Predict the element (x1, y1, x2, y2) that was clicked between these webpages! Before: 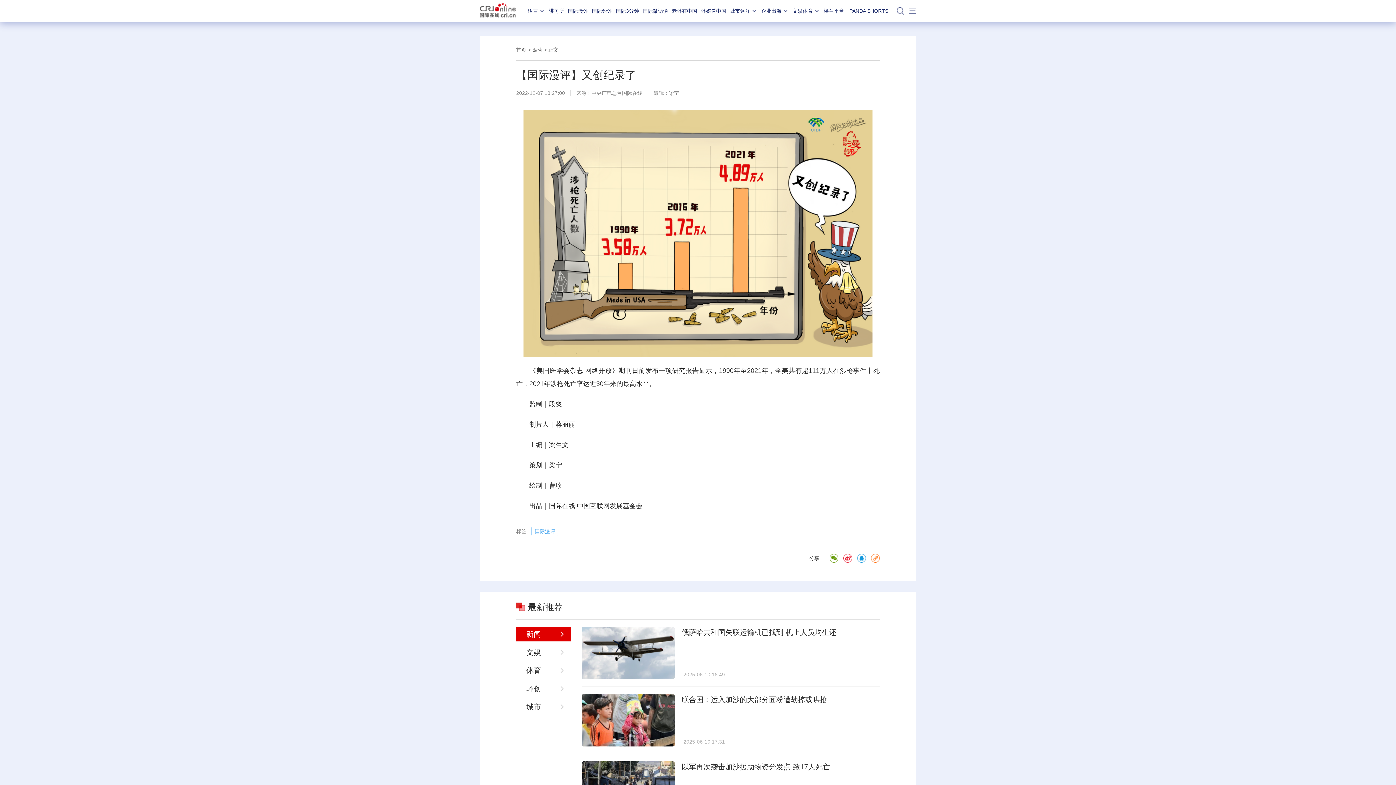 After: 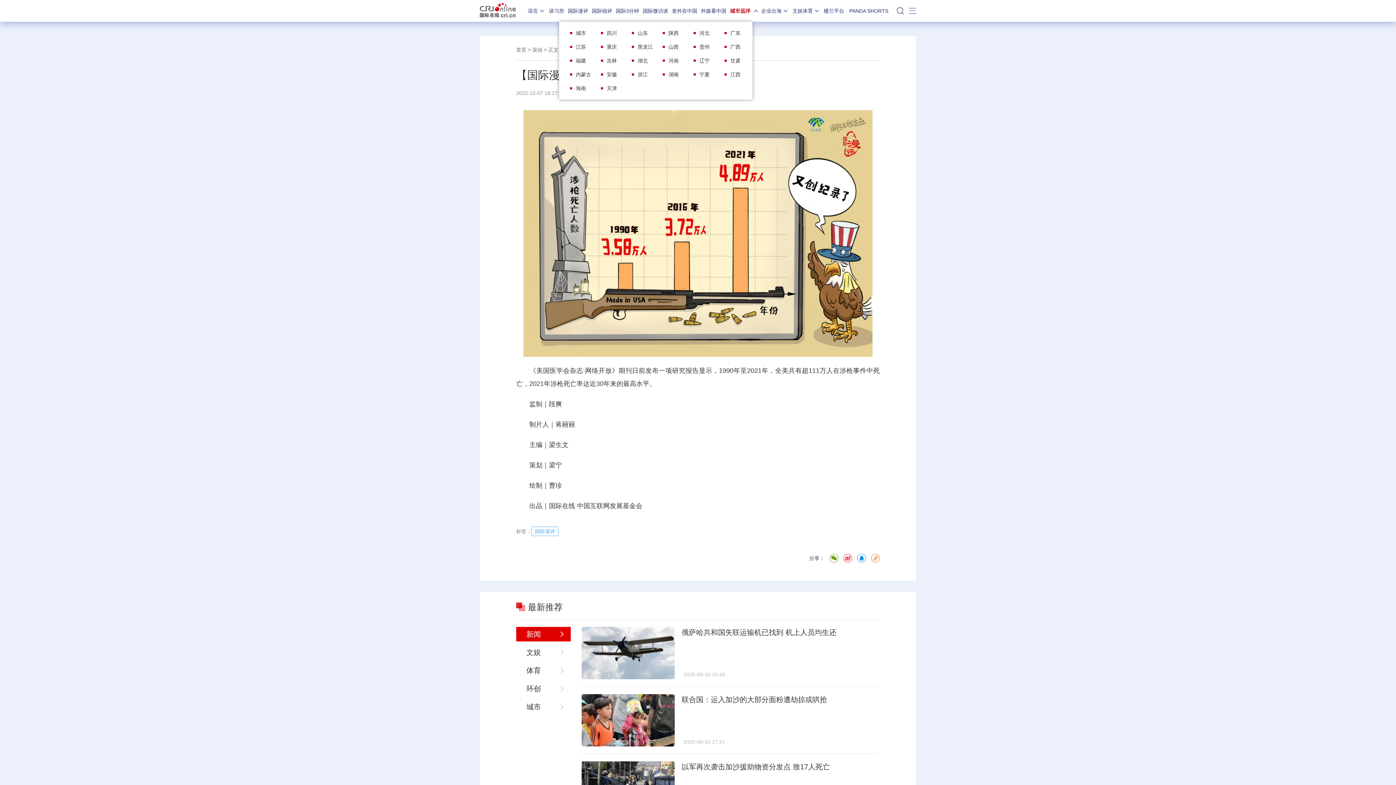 Action: label: 城市远洋 bbox: (730, 8, 757, 13)